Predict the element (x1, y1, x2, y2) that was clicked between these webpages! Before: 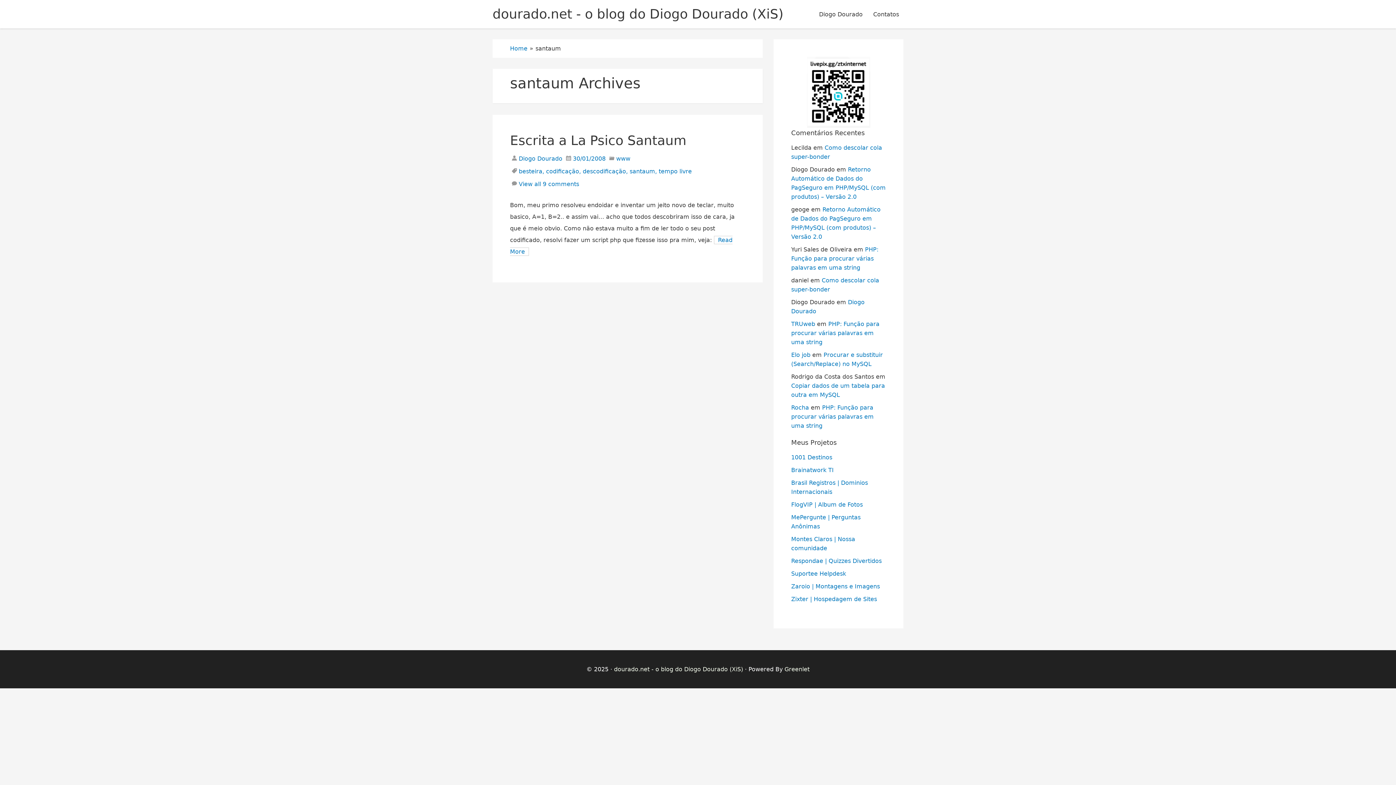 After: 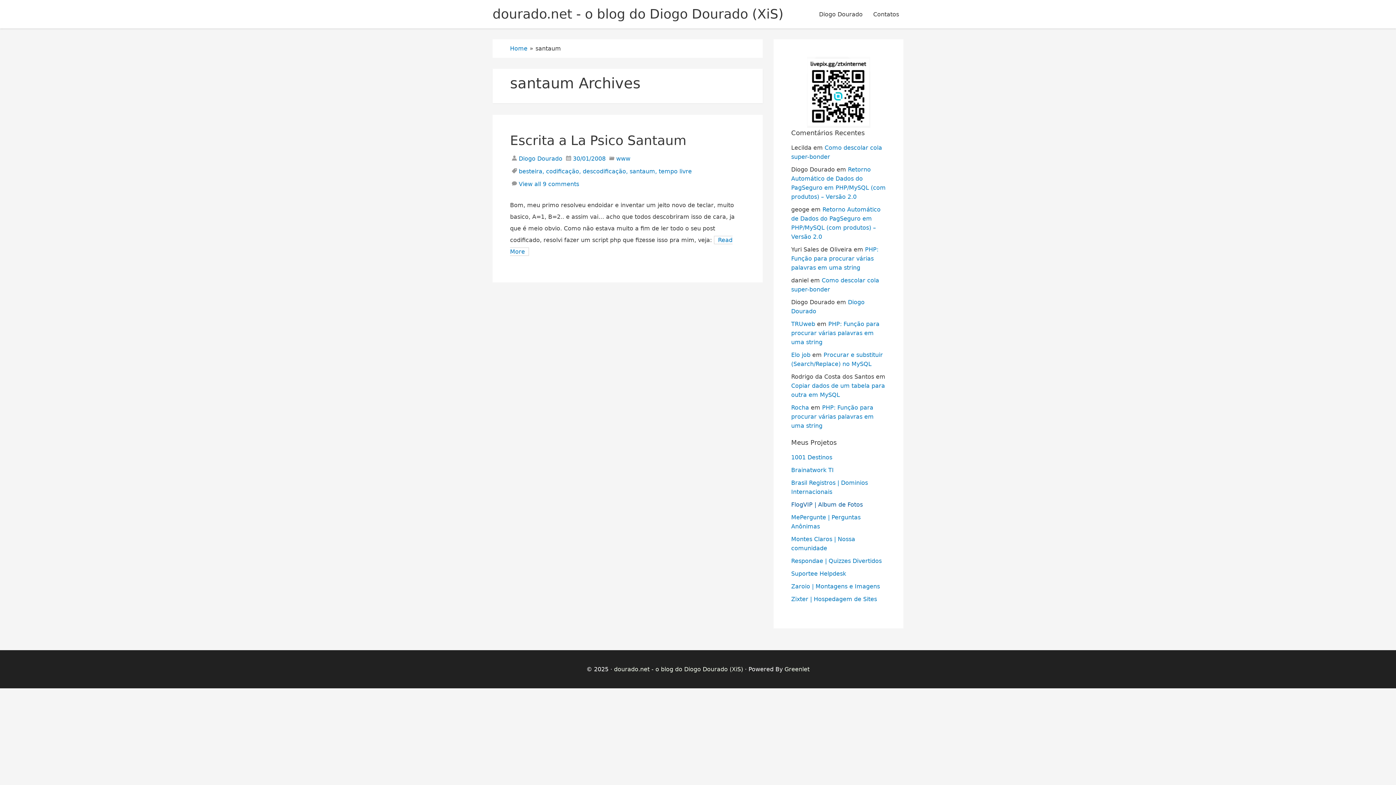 Action: label: FlogVIP | Album de Fotos bbox: (791, 501, 863, 508)